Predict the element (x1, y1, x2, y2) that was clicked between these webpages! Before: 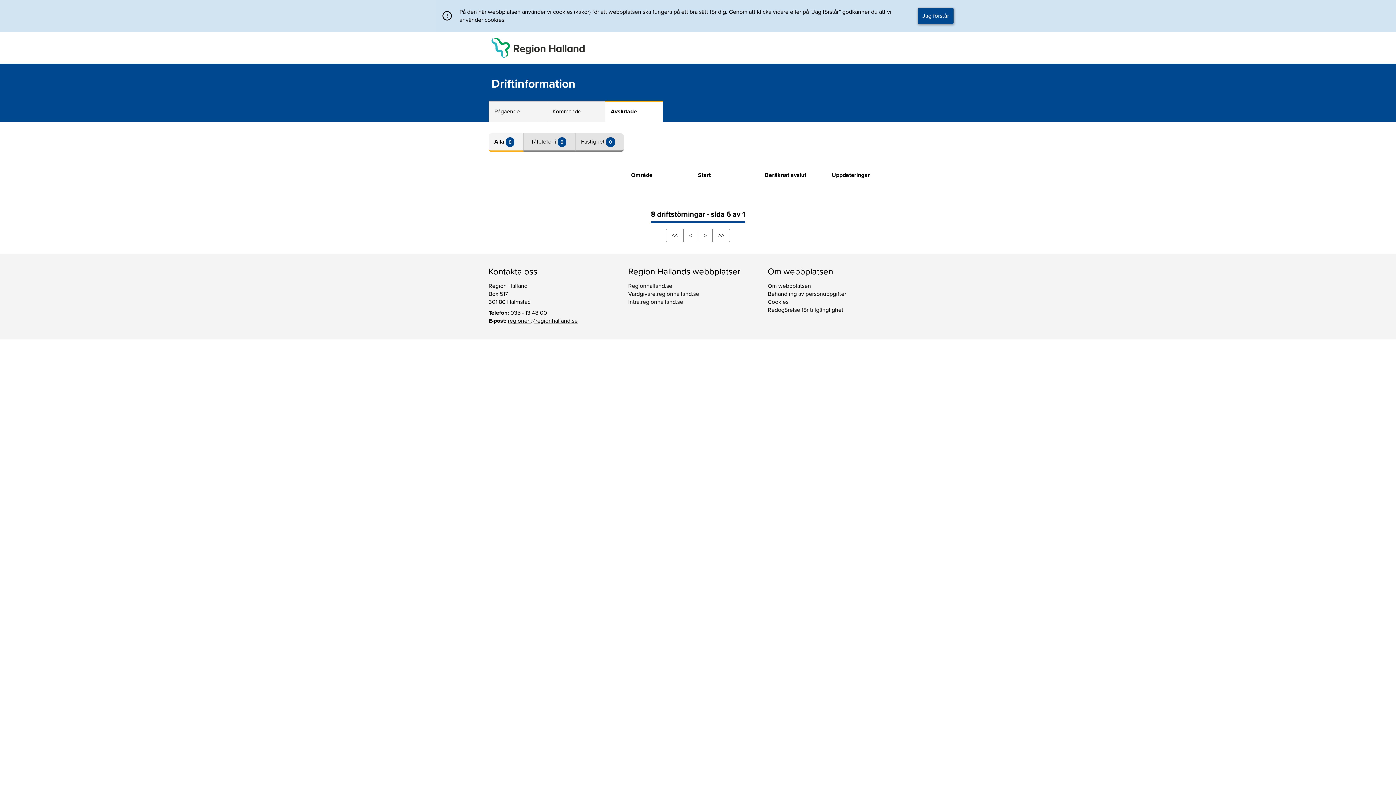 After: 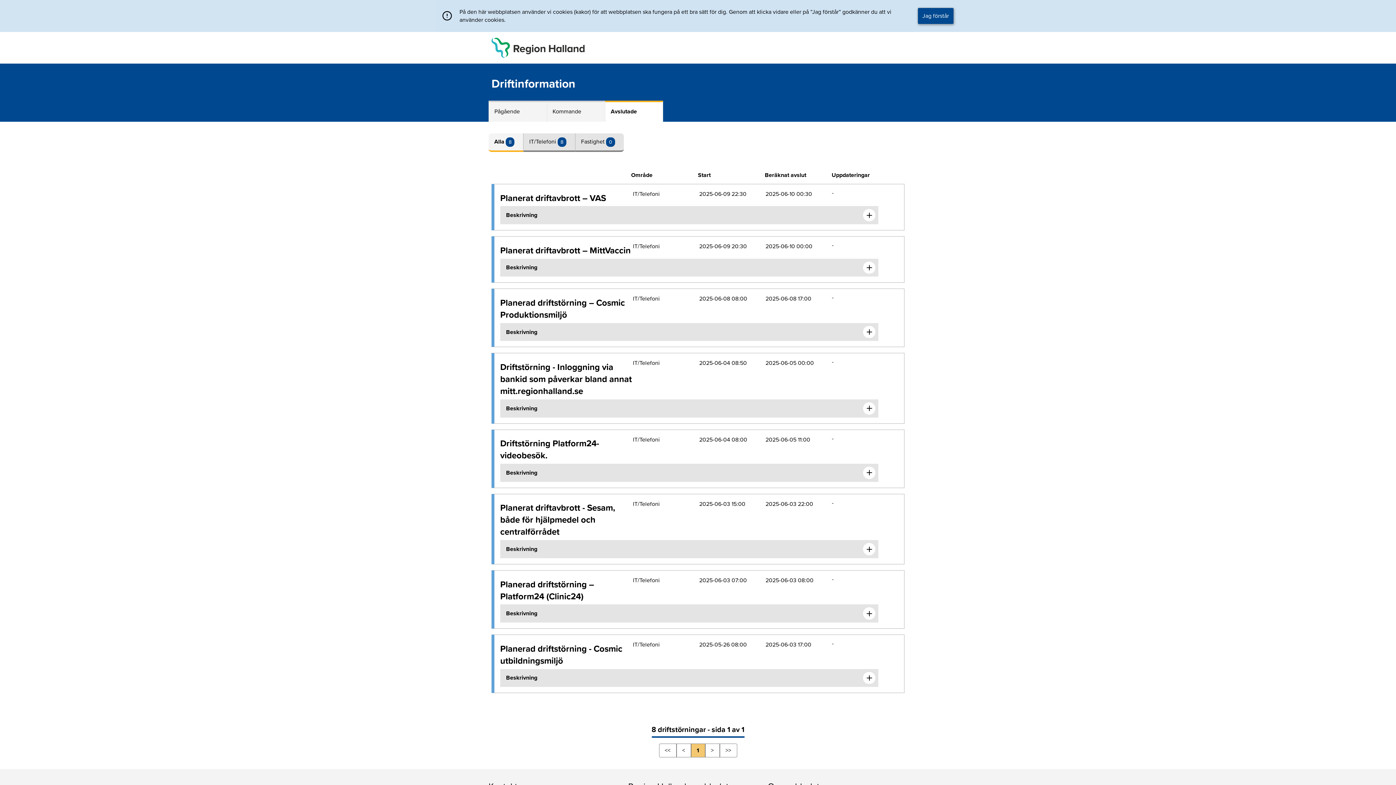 Action: bbox: (610, 108, 637, 115) label: Avslutade